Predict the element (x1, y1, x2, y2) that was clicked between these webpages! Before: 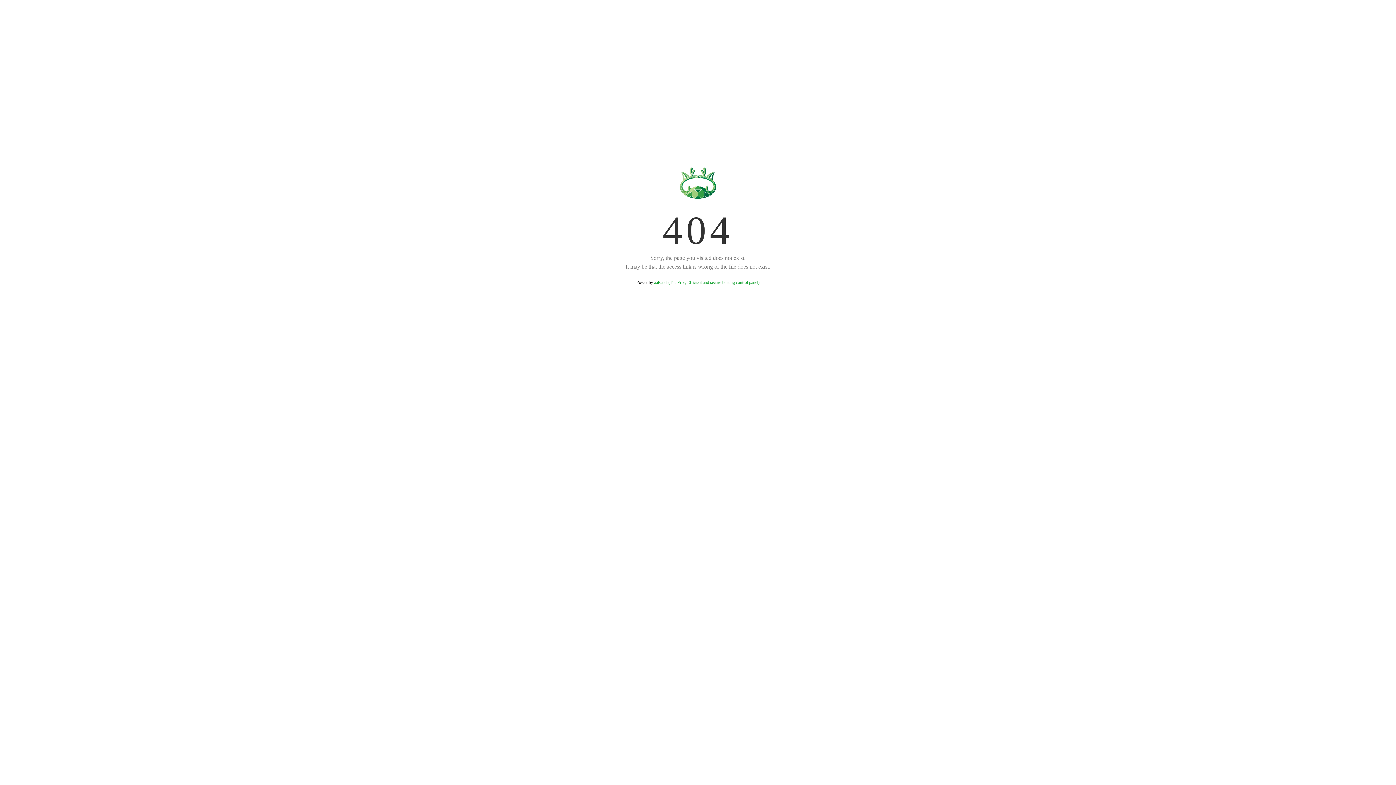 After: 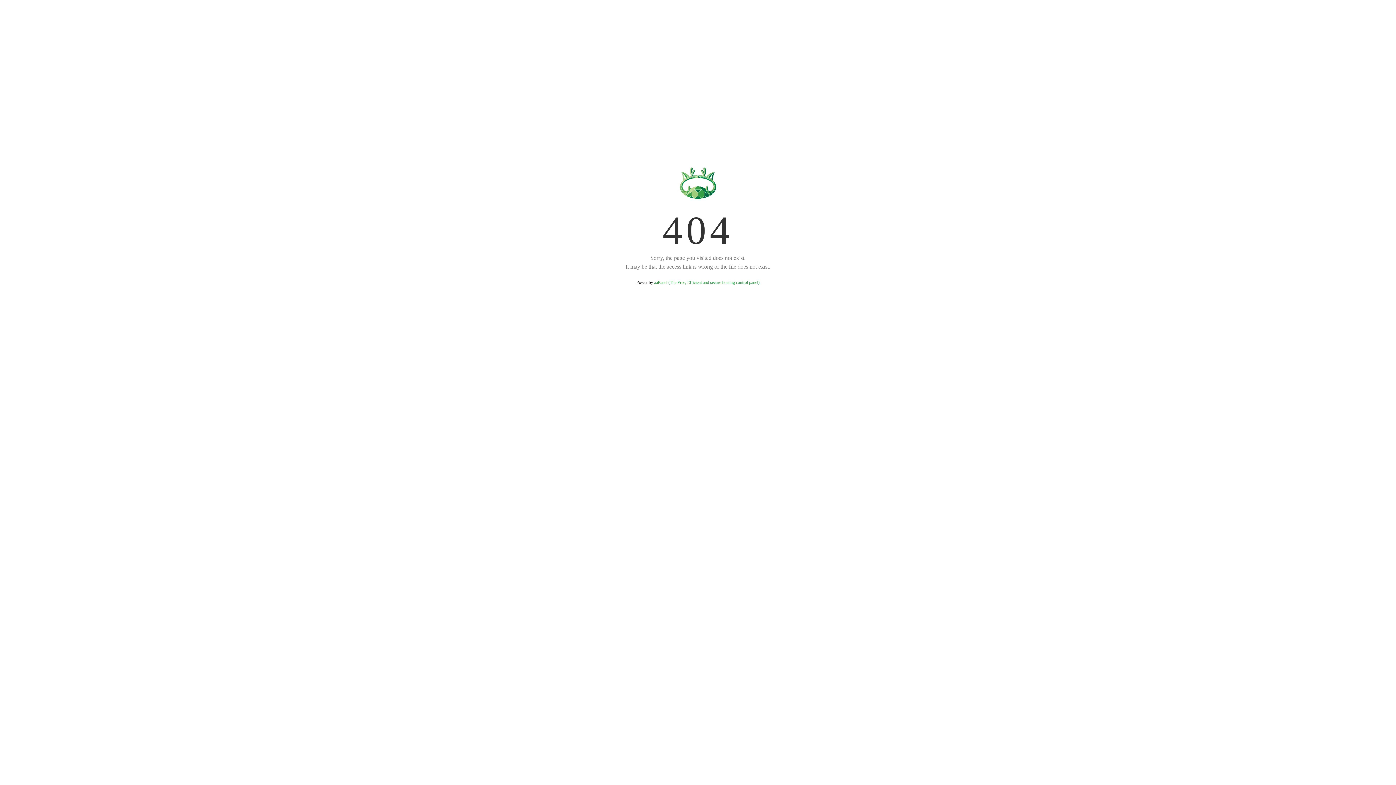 Action: label: aaPanel (The Free, Efficient and secure hosting control panel) bbox: (654, 280, 759, 285)